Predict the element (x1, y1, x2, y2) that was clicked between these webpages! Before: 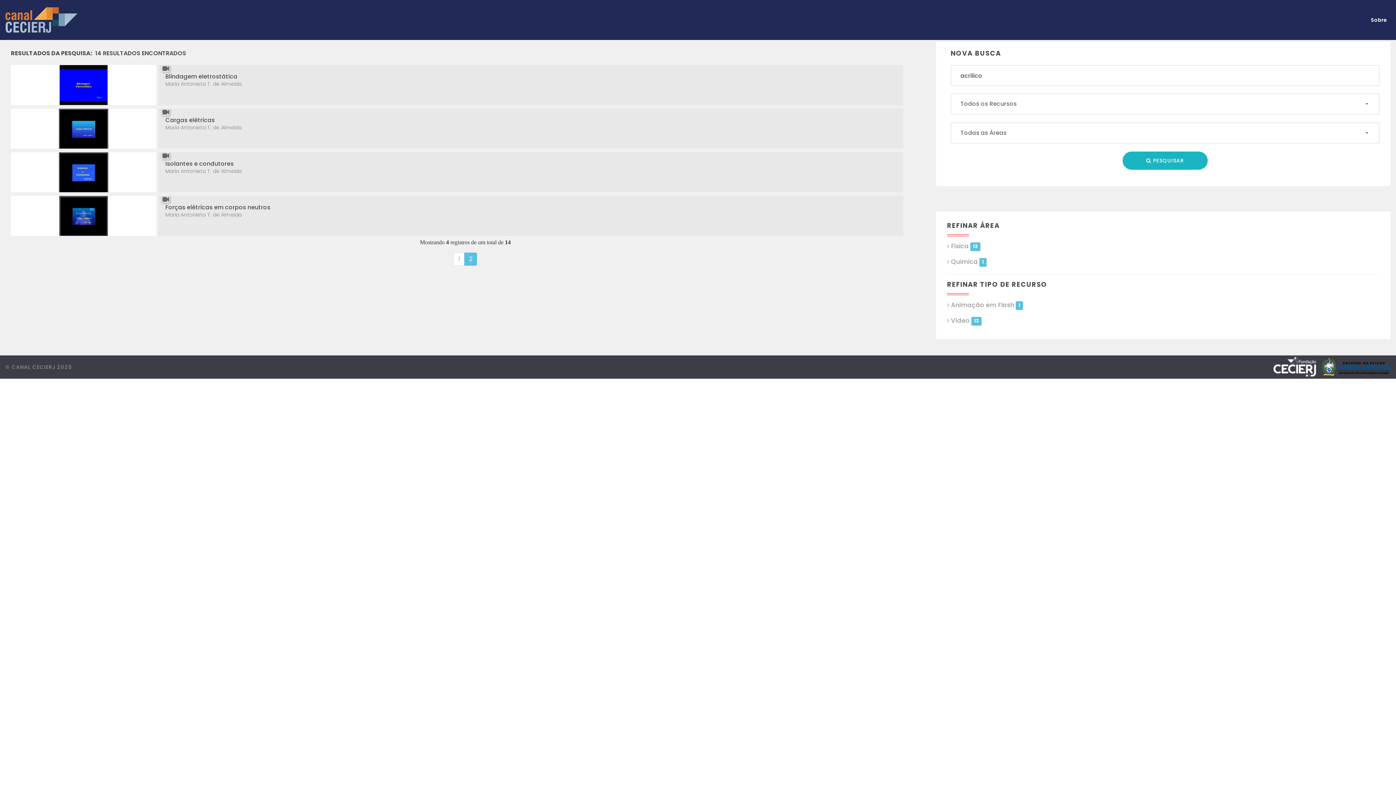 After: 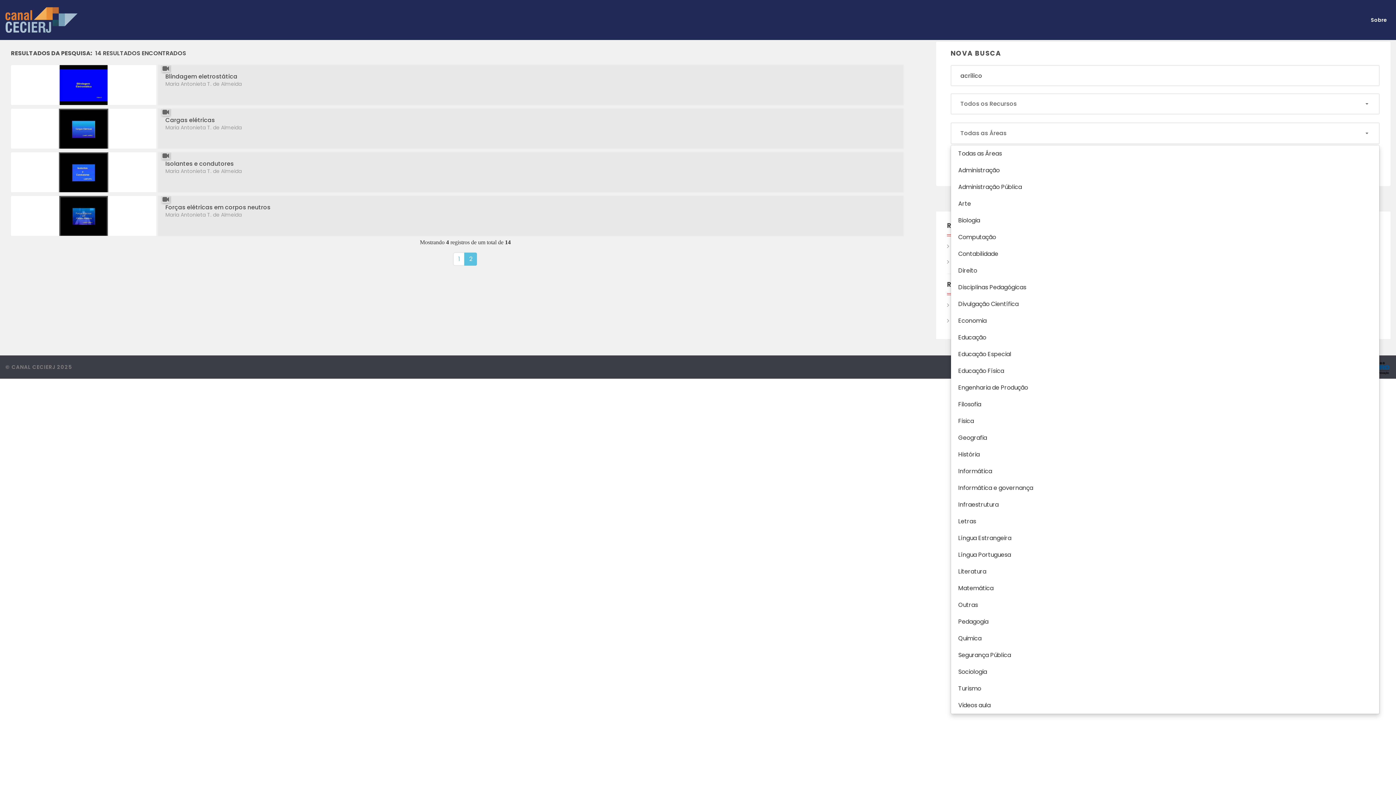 Action: label: Todas as Áreas
  bbox: (950, 122, 1379, 143)